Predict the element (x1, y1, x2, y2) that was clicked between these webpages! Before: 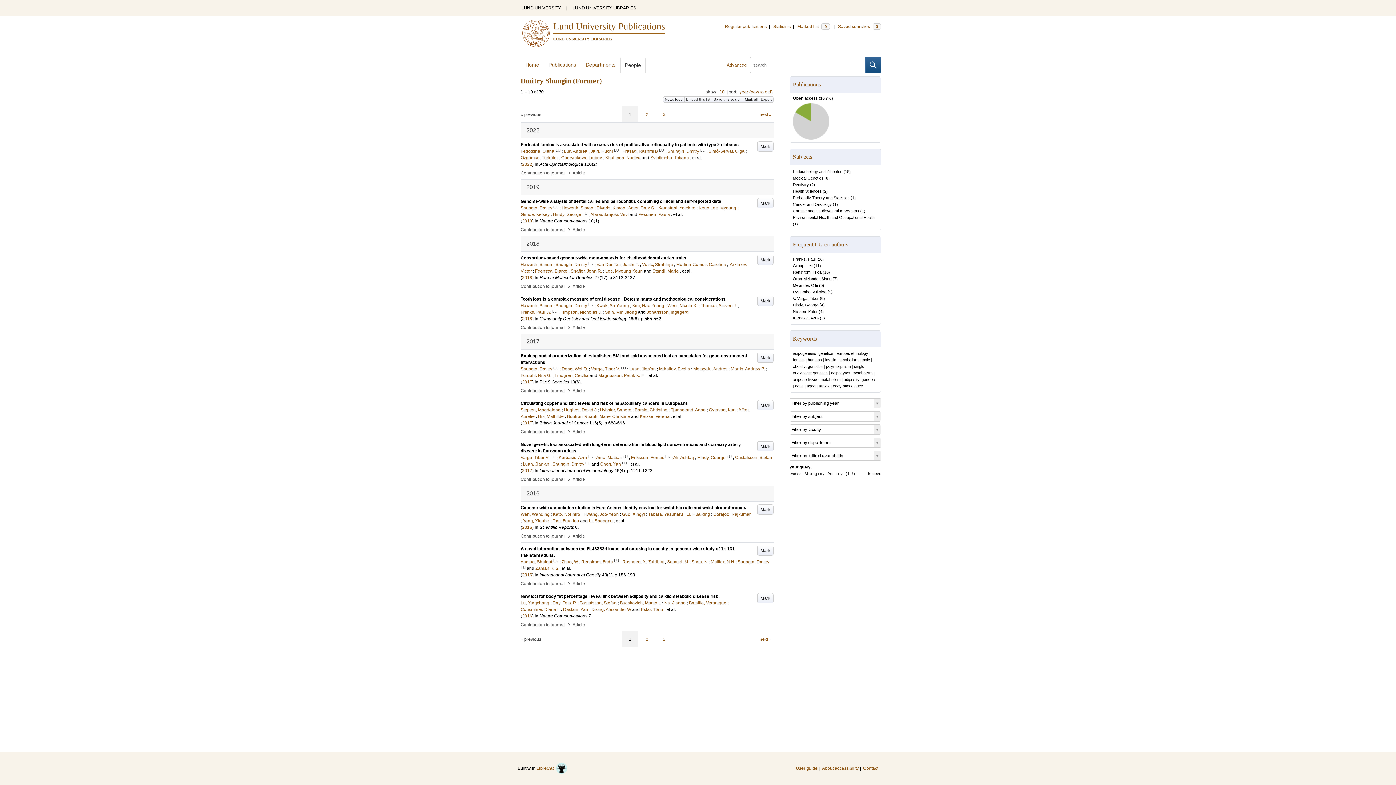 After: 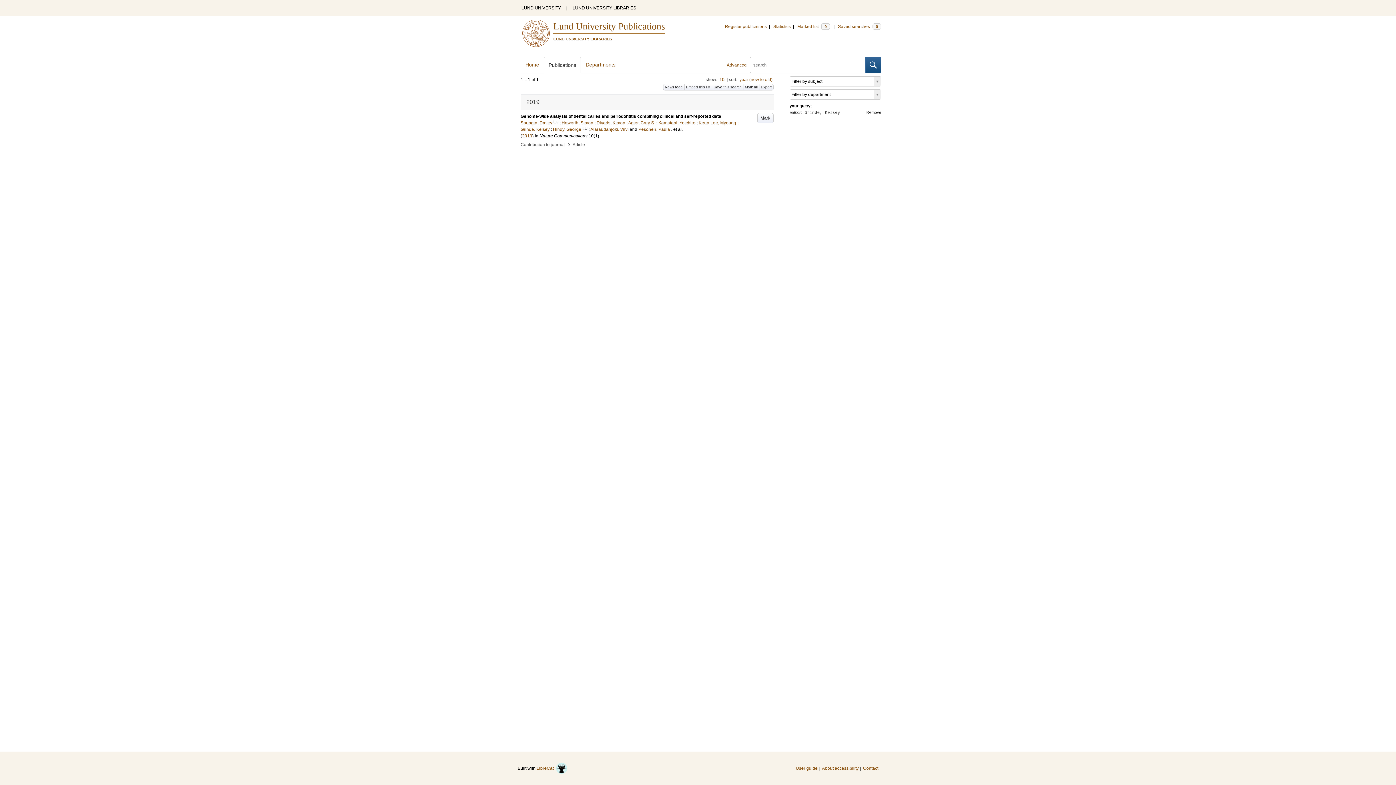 Action: label: Grinde, Kelsey bbox: (520, 212, 549, 217)